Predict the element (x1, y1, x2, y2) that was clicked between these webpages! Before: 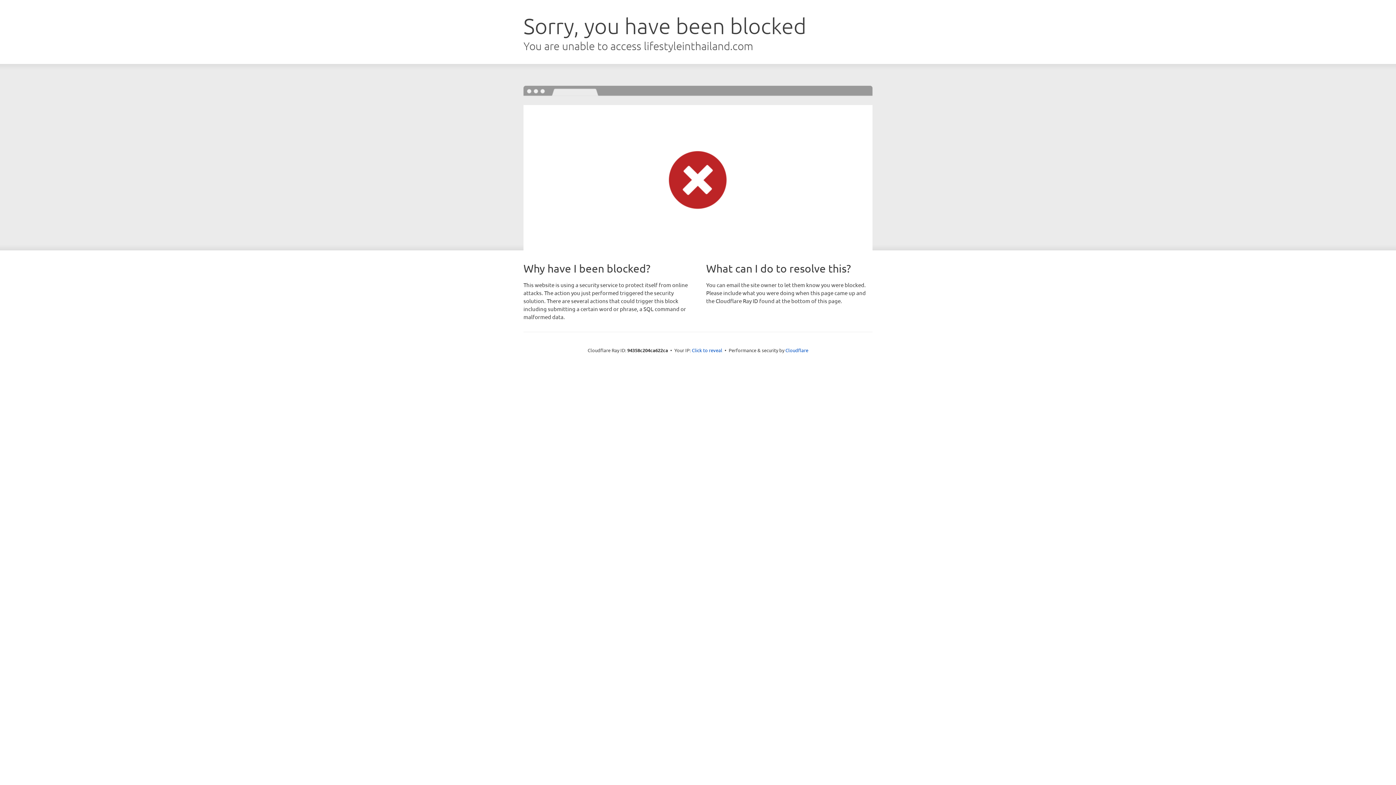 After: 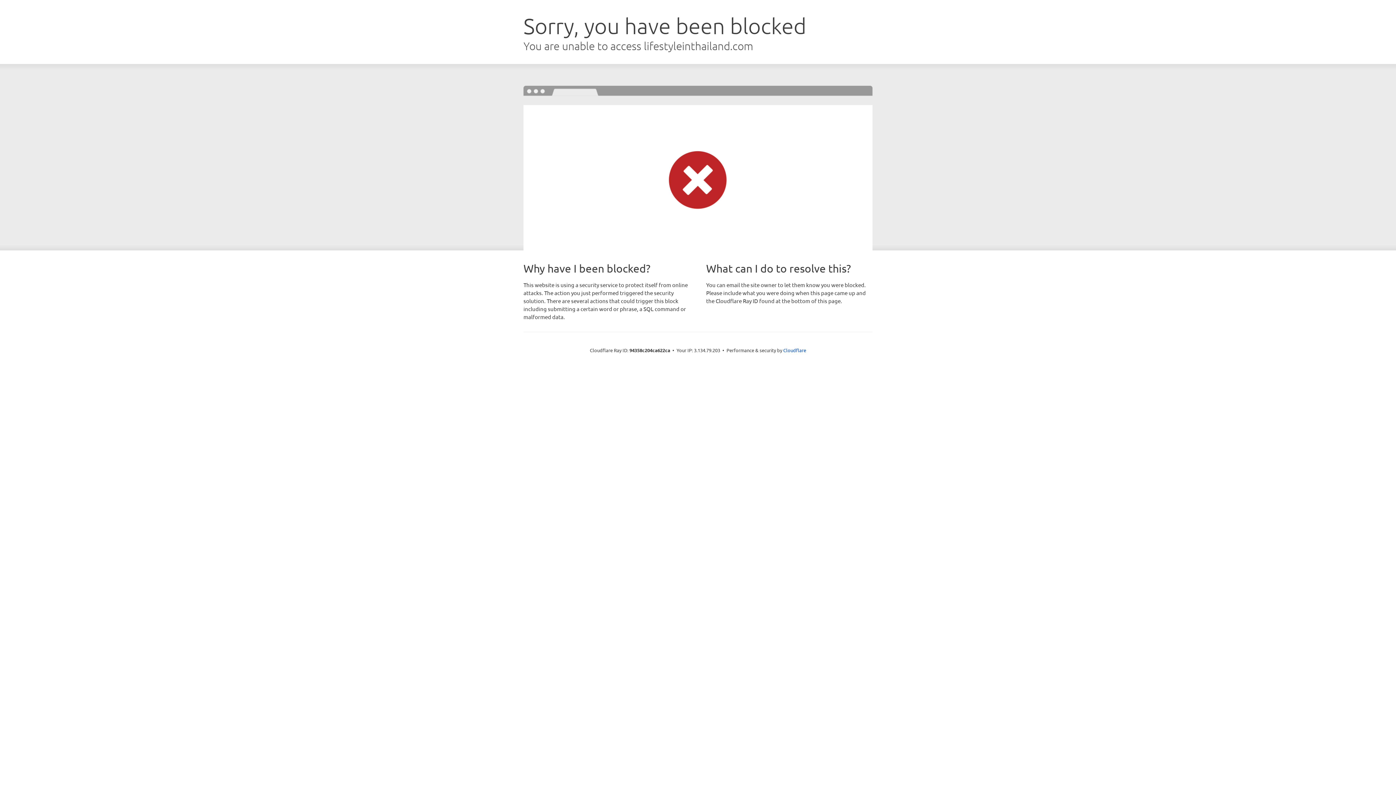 Action: label: Click to reveal bbox: (692, 346, 722, 353)